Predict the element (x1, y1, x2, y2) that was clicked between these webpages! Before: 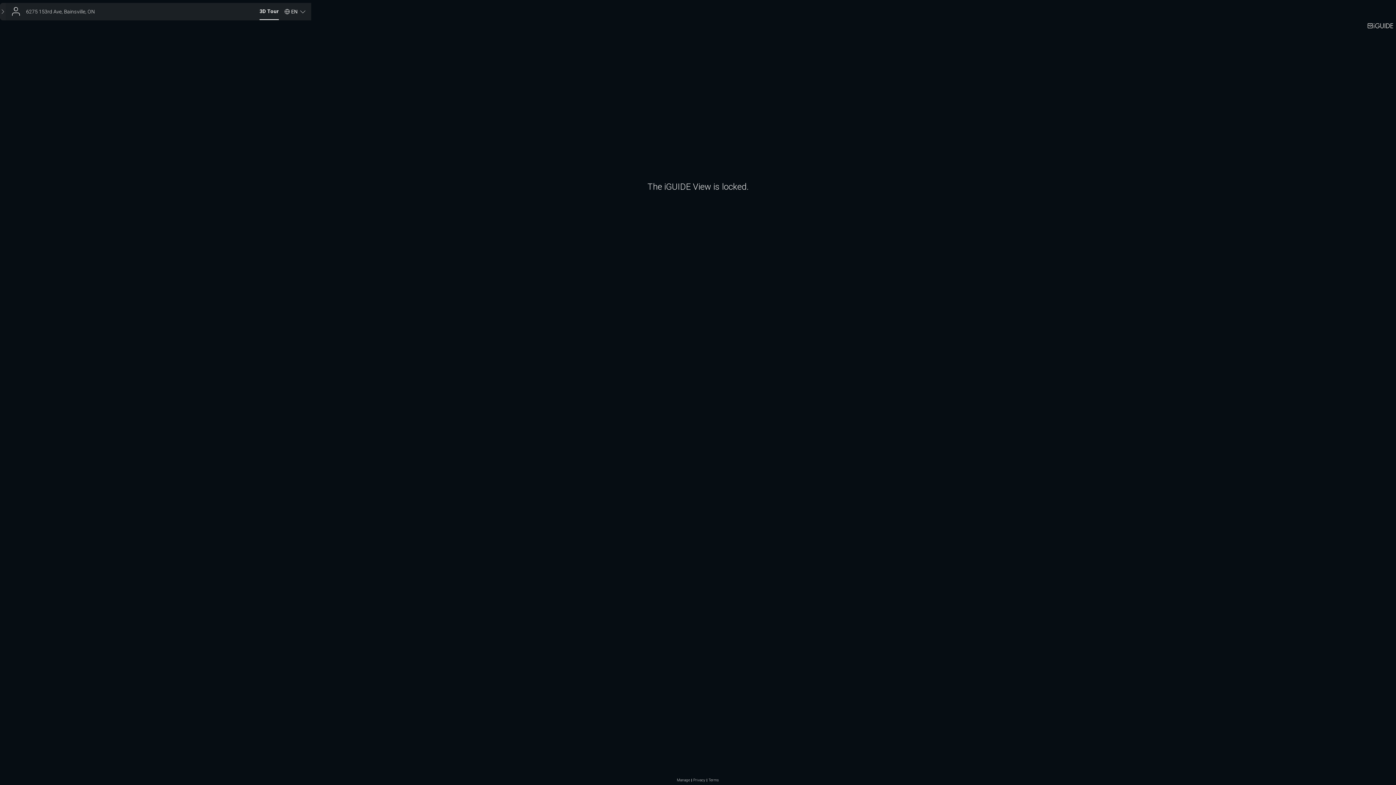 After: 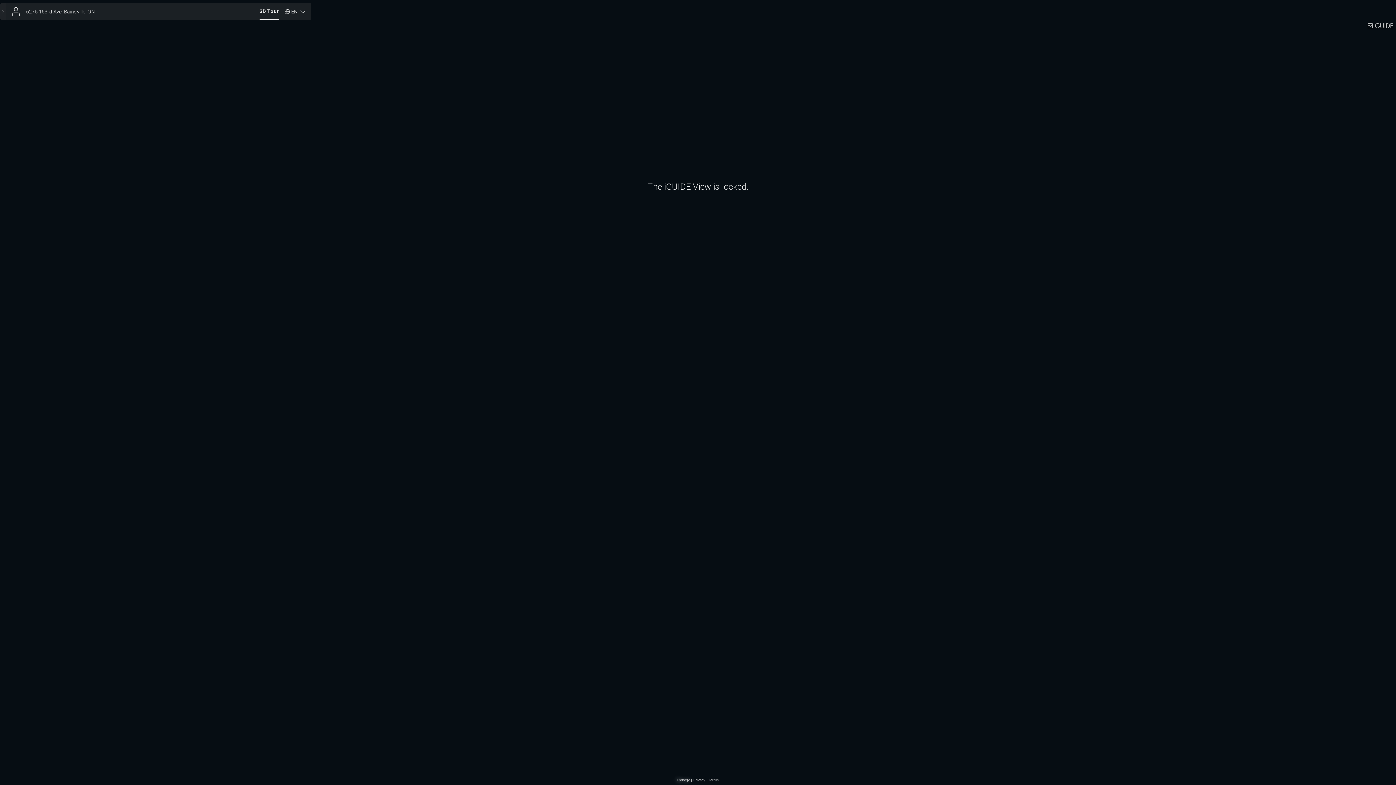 Action: bbox: (677, 778, 690, 782) label: Manage